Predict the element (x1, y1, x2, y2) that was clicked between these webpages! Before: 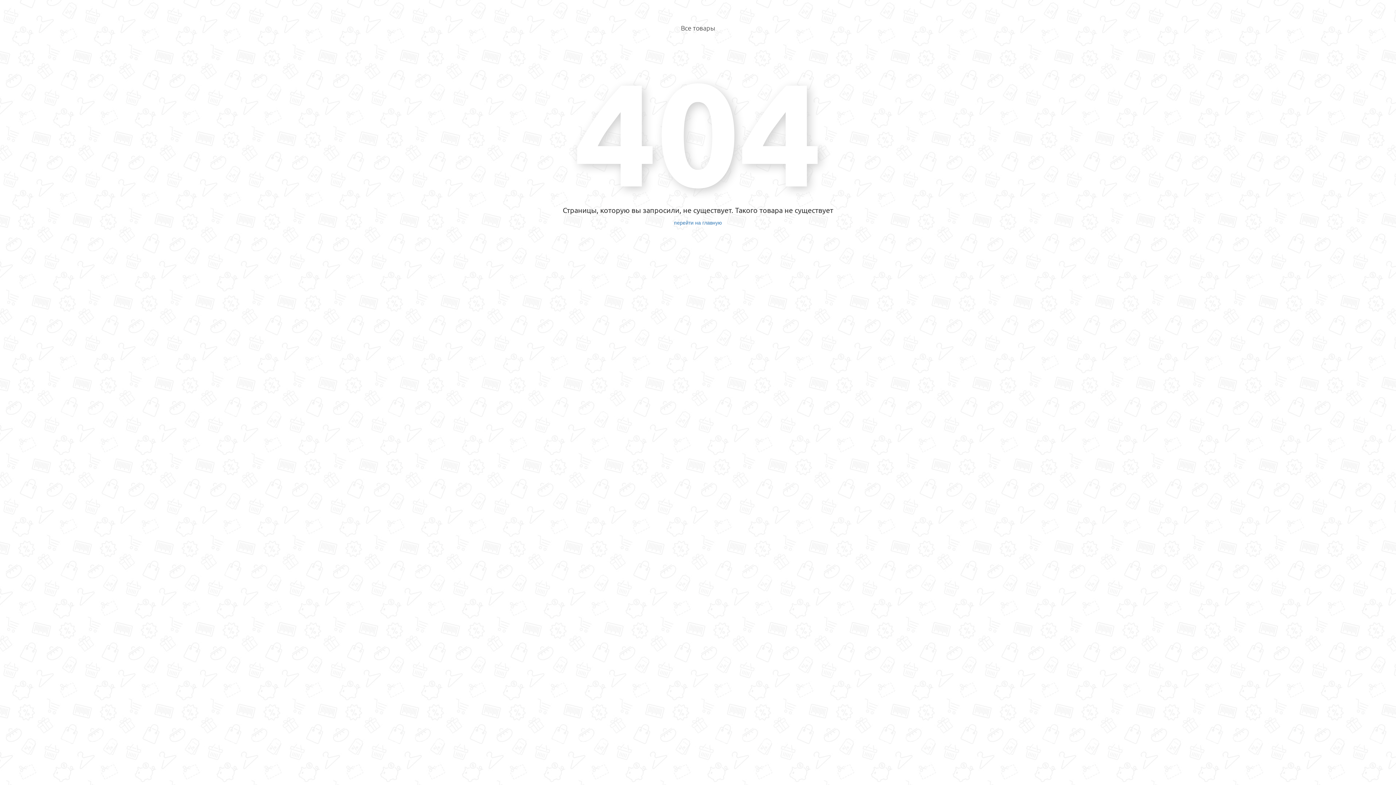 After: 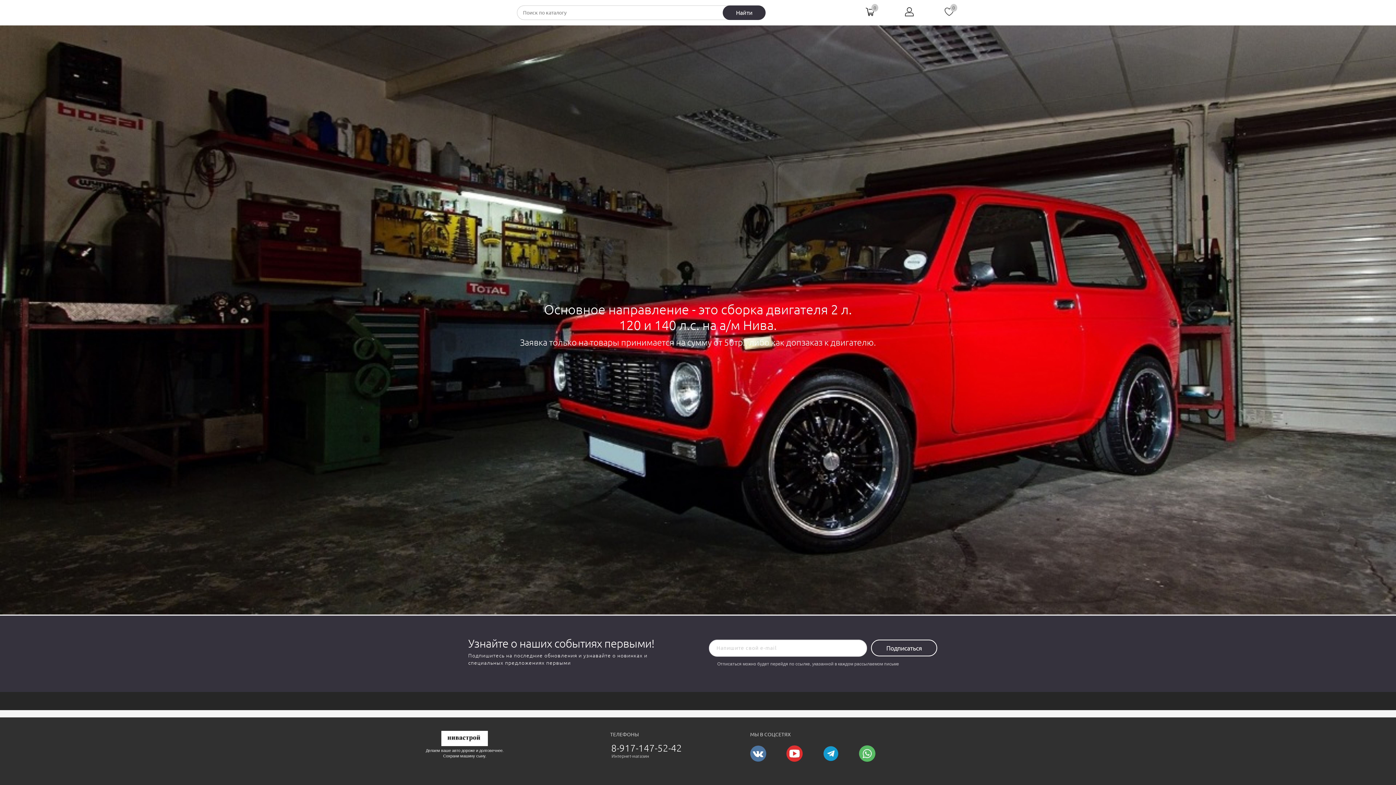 Action: label: перейти на главную bbox: (674, 220, 722, 225)